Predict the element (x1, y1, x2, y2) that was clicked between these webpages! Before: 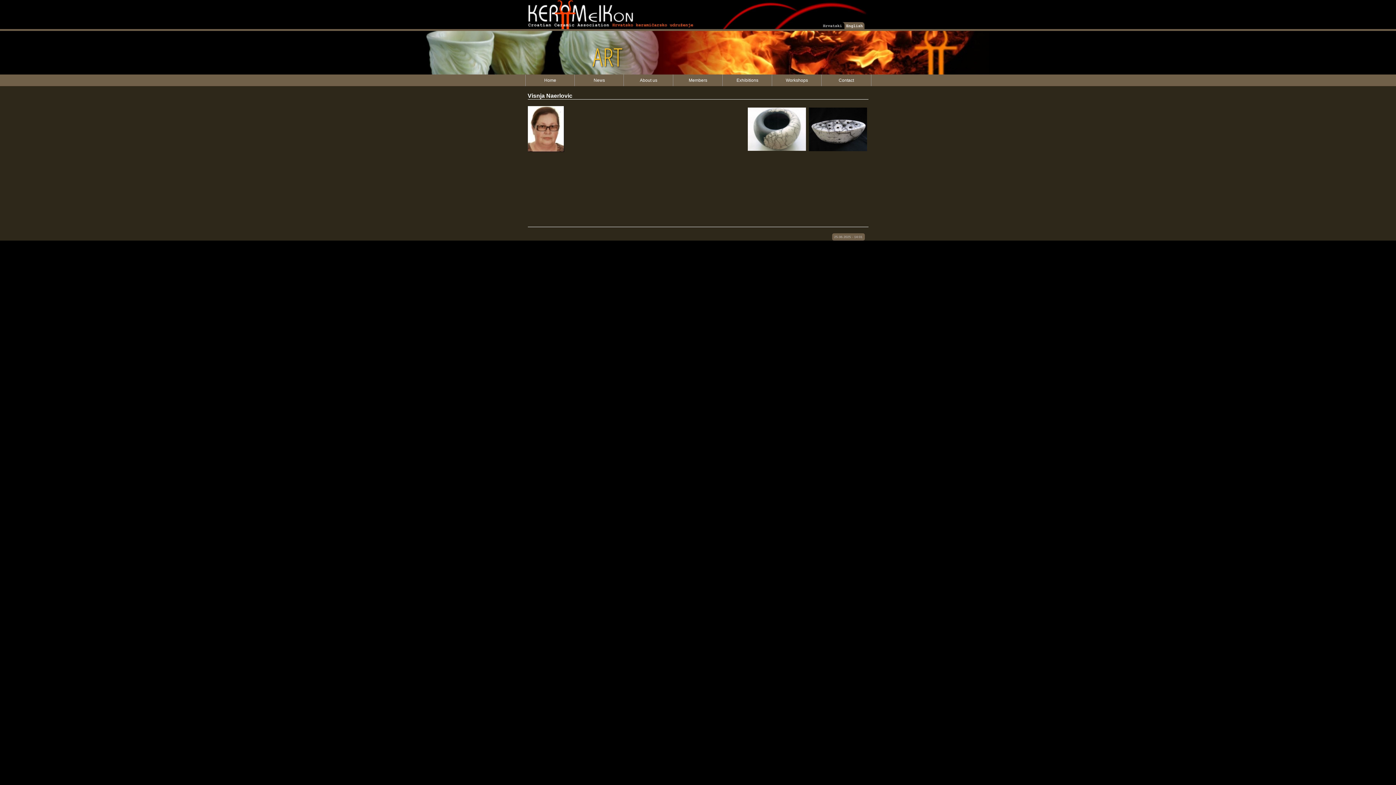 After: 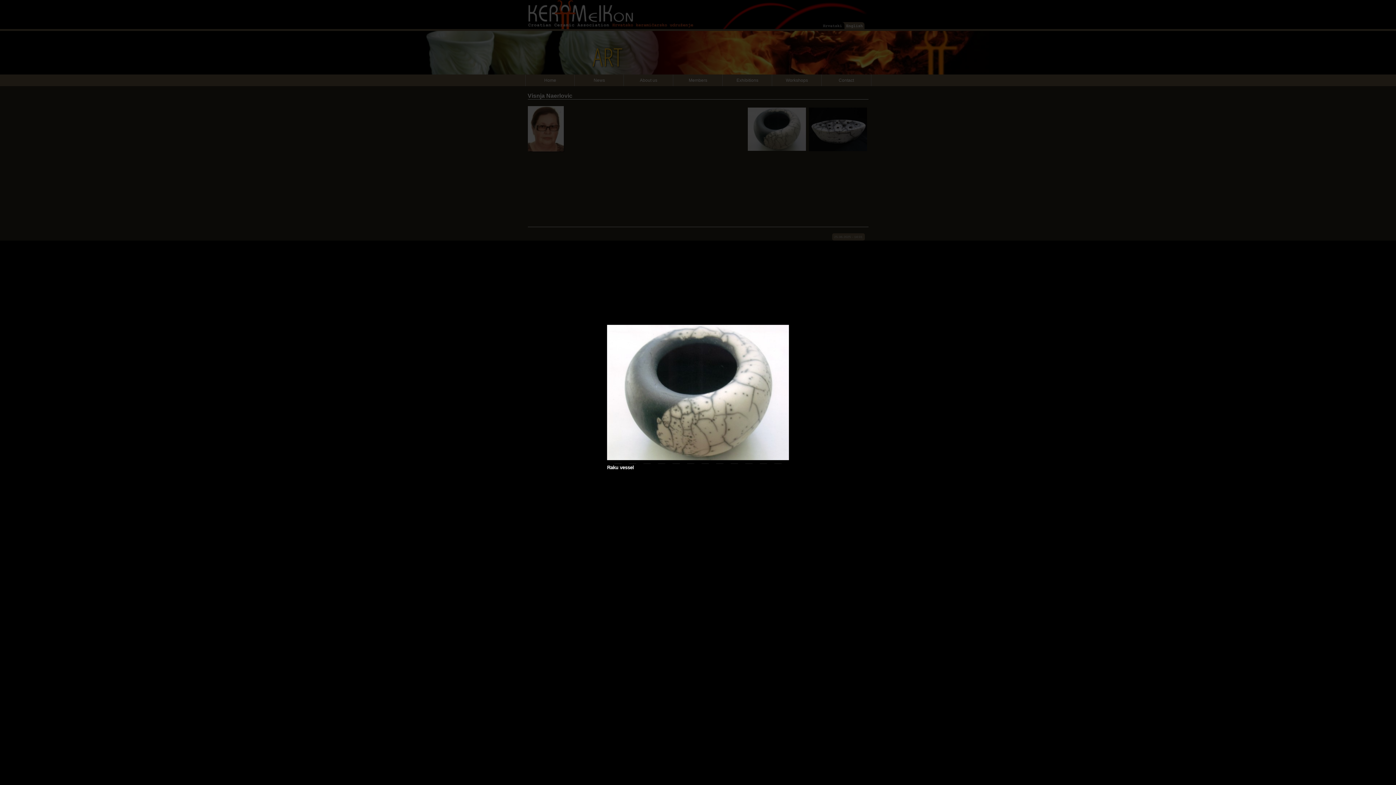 Action: bbox: (746, 148, 807, 153)